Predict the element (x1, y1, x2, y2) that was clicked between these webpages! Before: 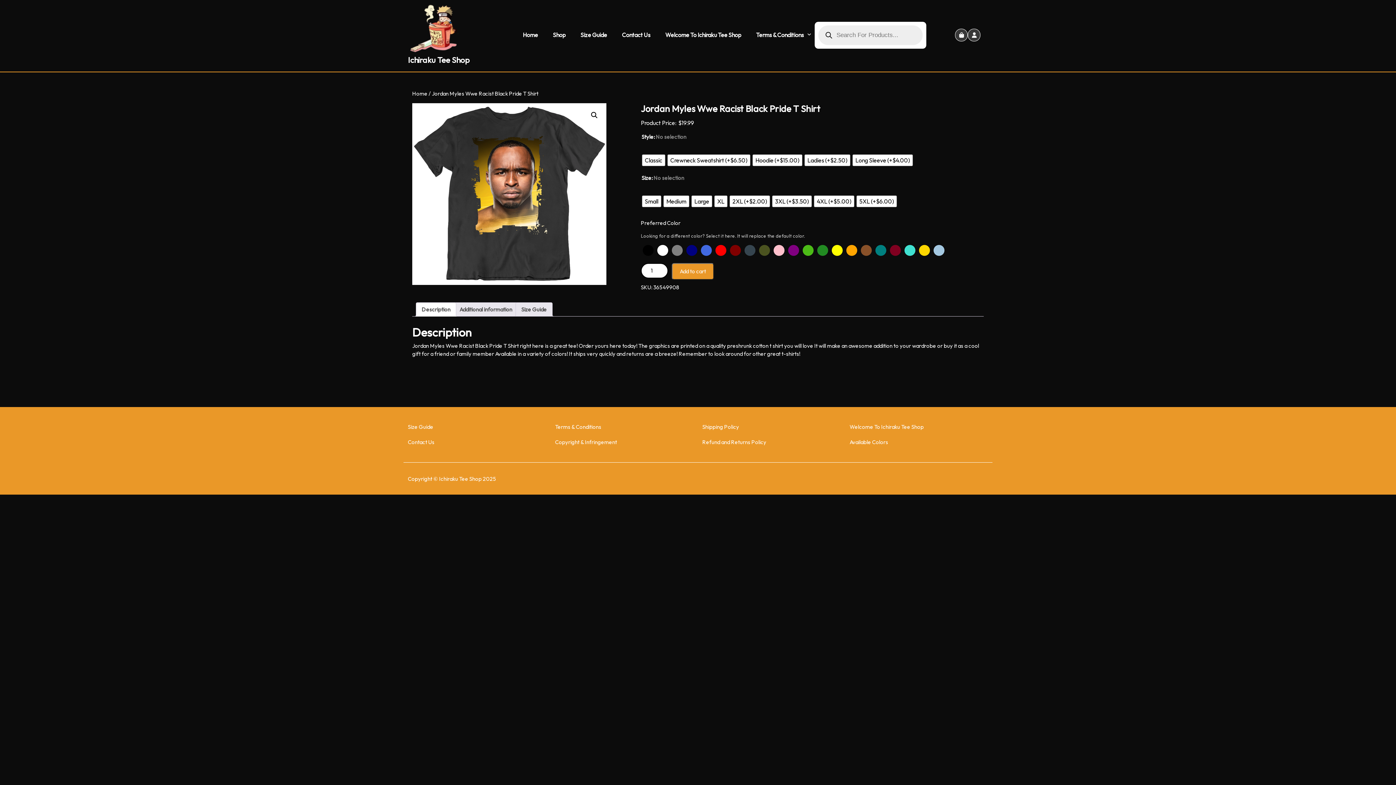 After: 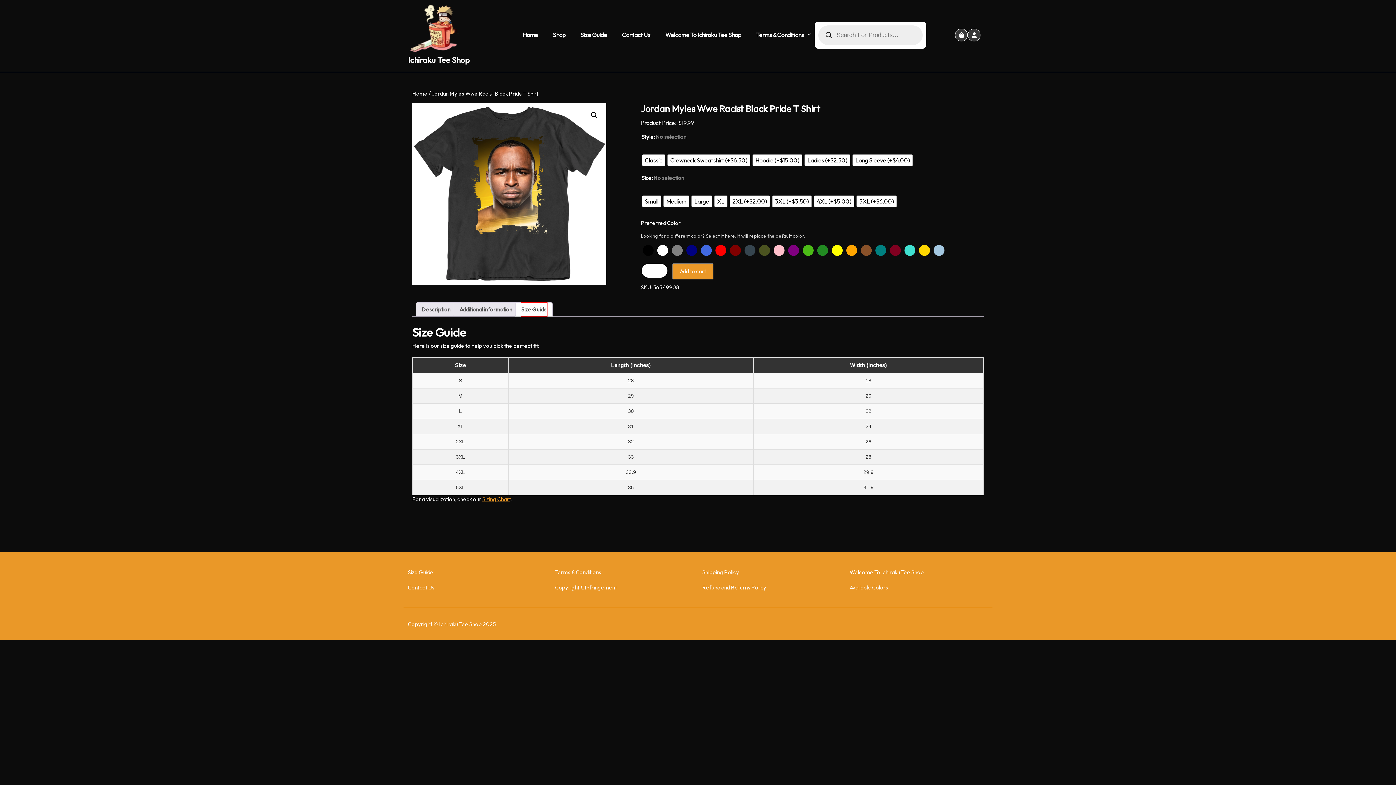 Action: label: Size Guide bbox: (521, 302, 546, 316)